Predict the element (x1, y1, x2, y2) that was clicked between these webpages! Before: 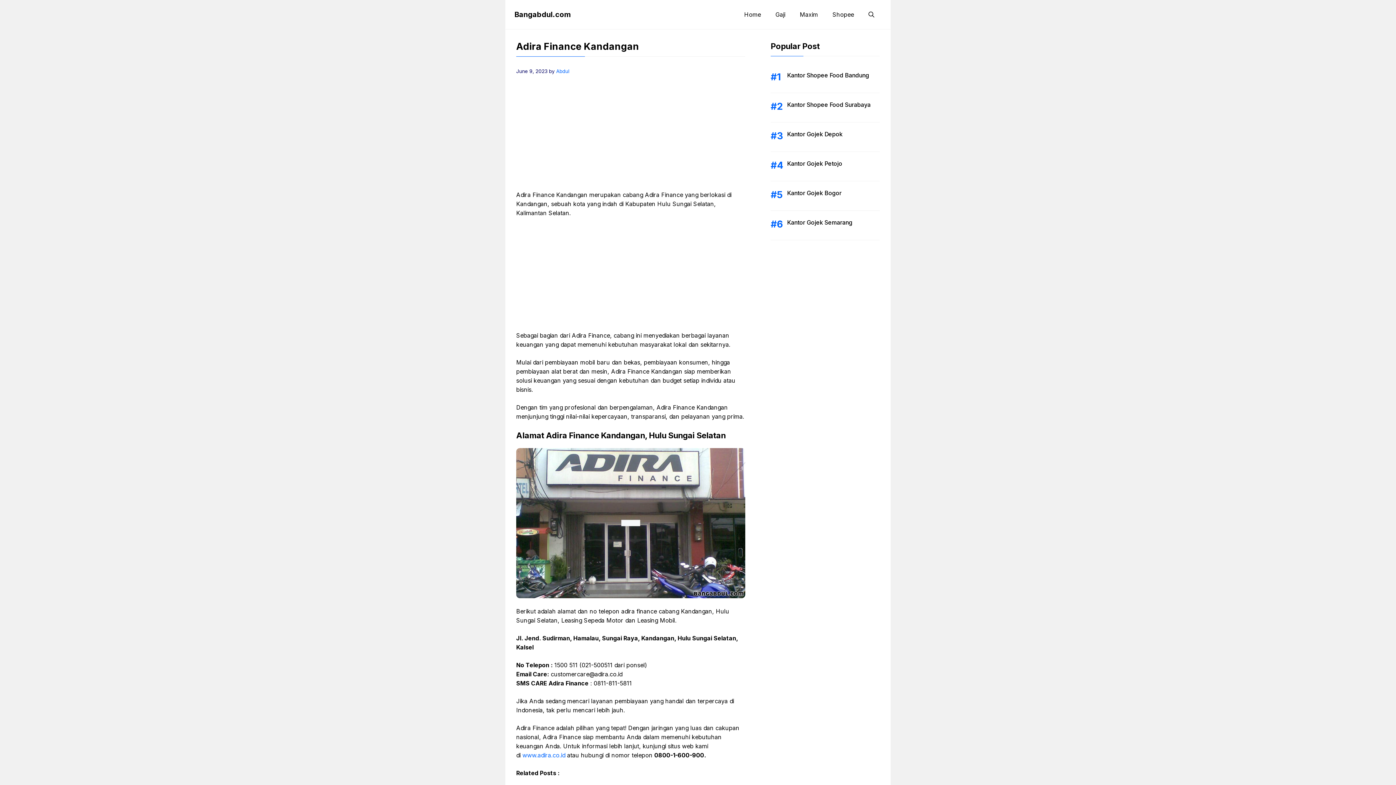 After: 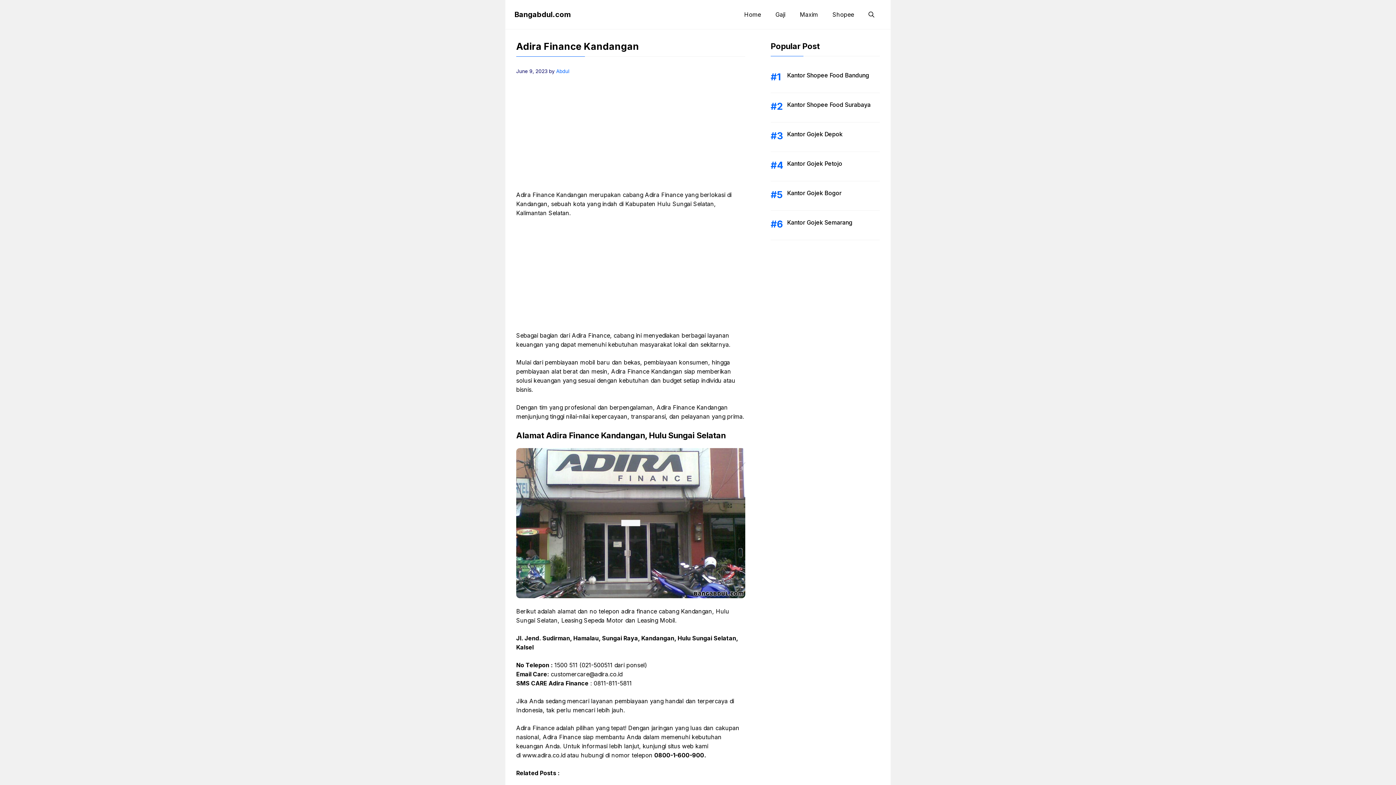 Action: bbox: (522, 752, 565, 759) label: www.adira.co.id